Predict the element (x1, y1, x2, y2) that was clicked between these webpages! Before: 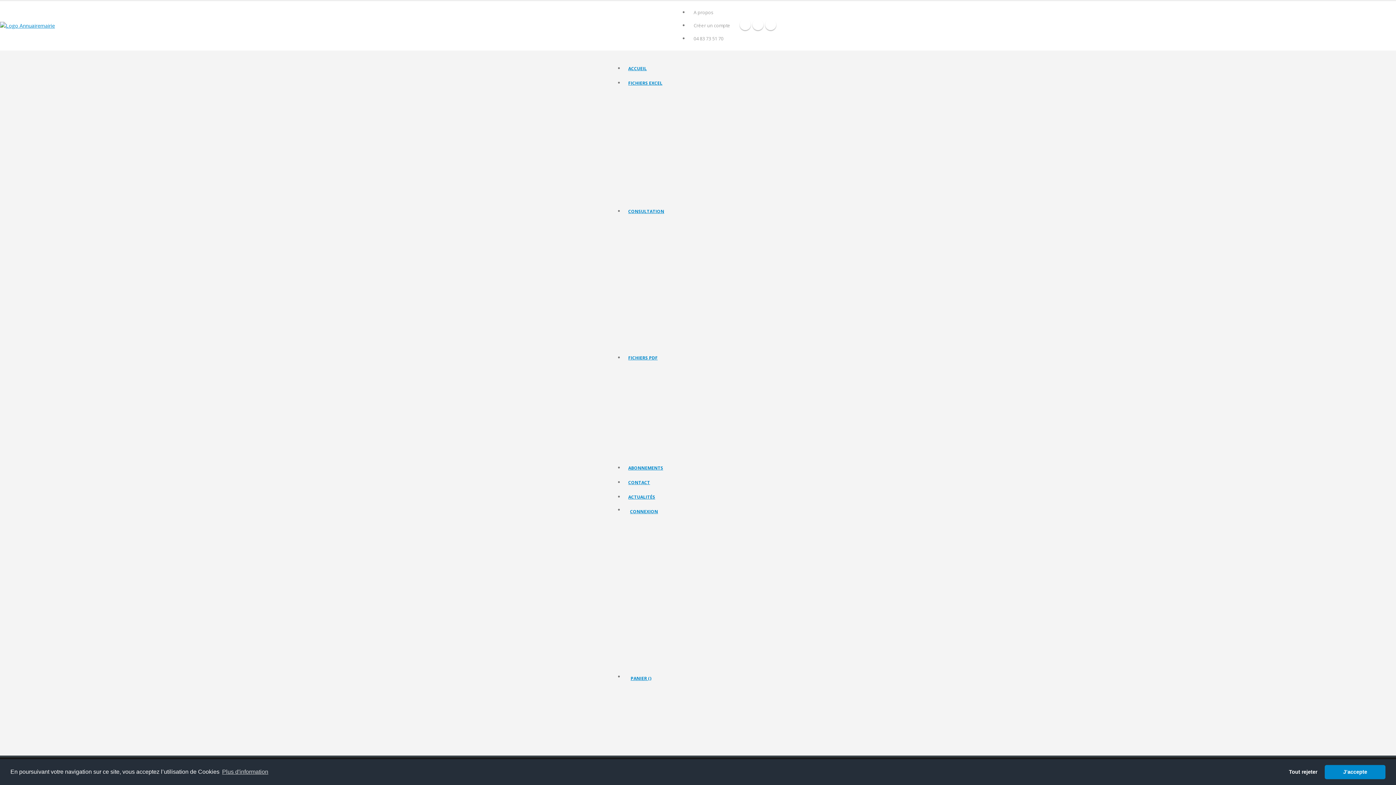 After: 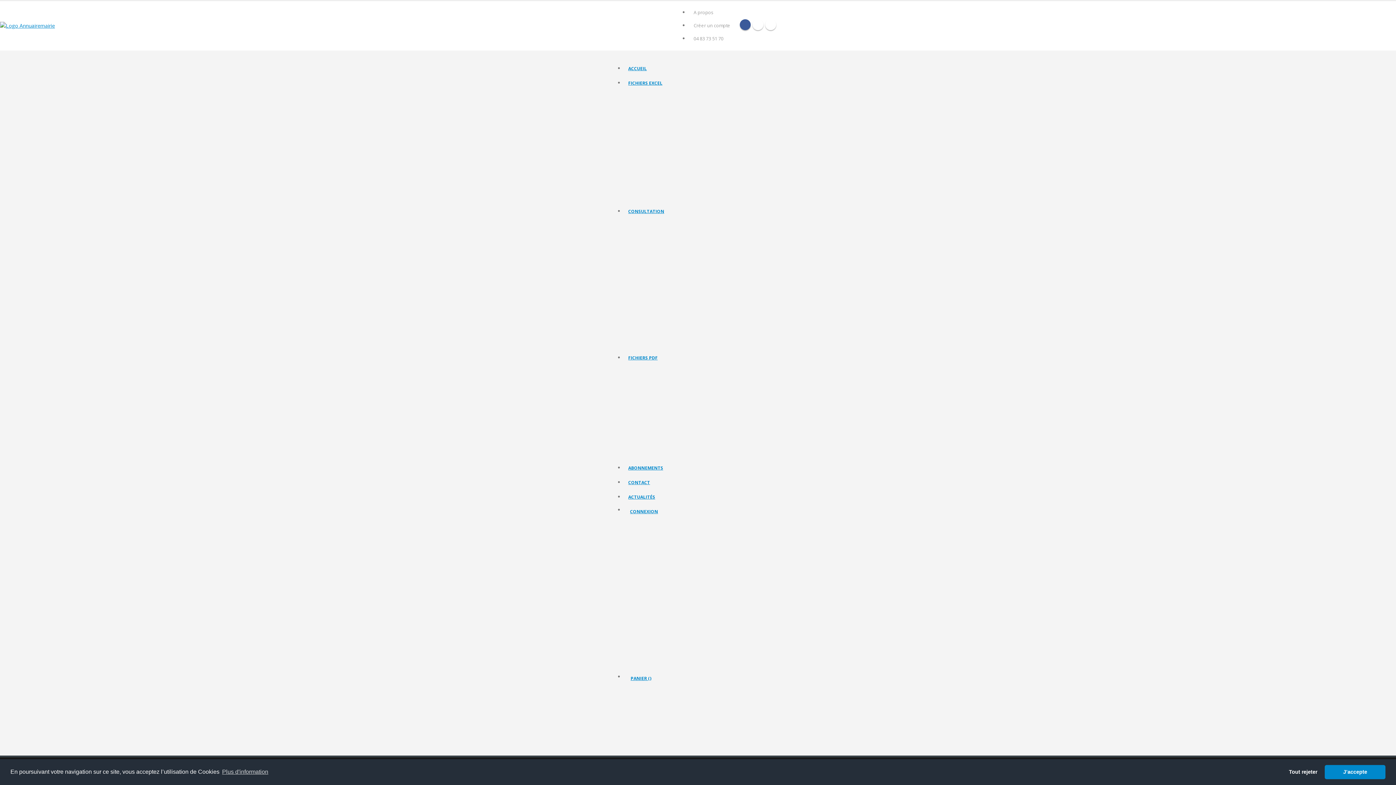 Action: bbox: (740, 19, 750, 30)